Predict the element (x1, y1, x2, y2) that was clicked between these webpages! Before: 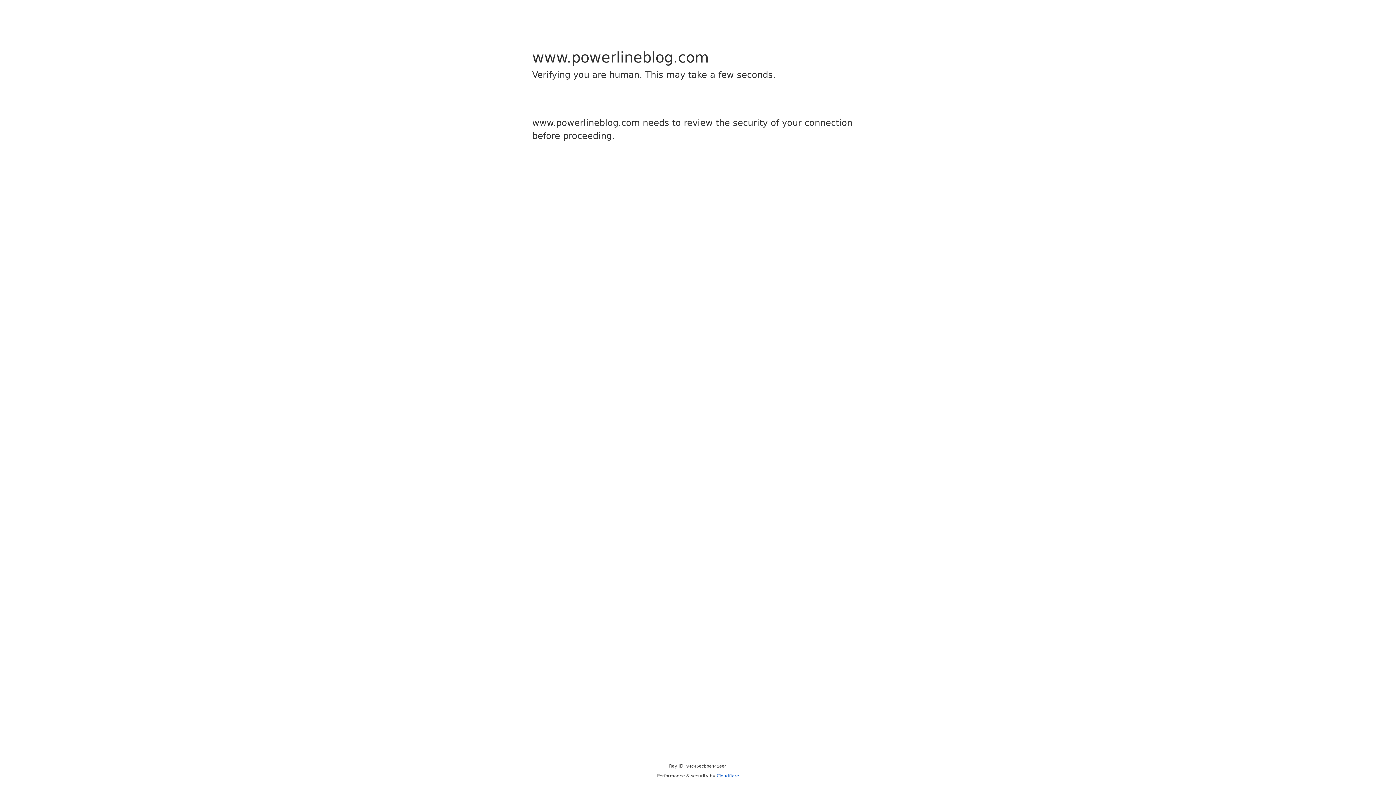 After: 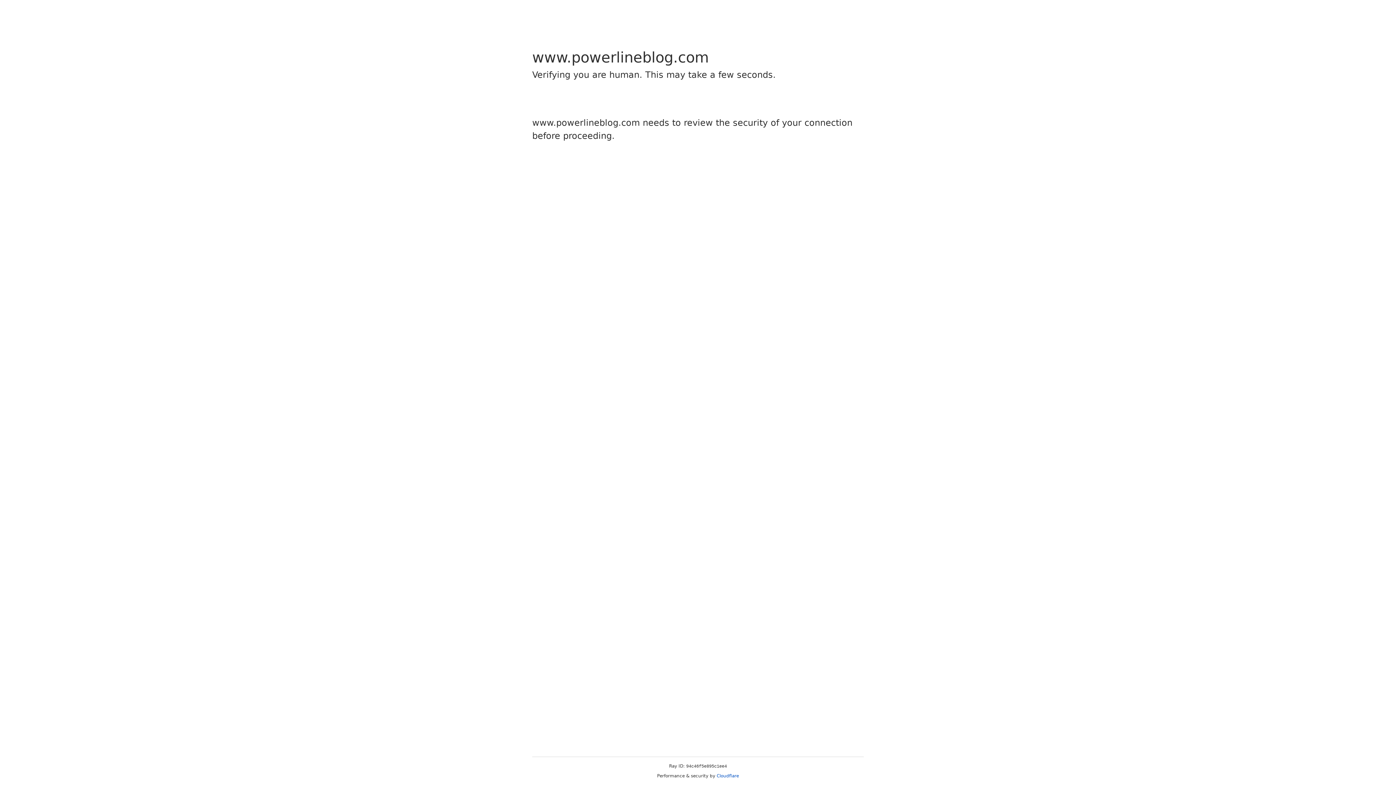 Action: label: Cloudflare bbox: (716, 773, 739, 778)